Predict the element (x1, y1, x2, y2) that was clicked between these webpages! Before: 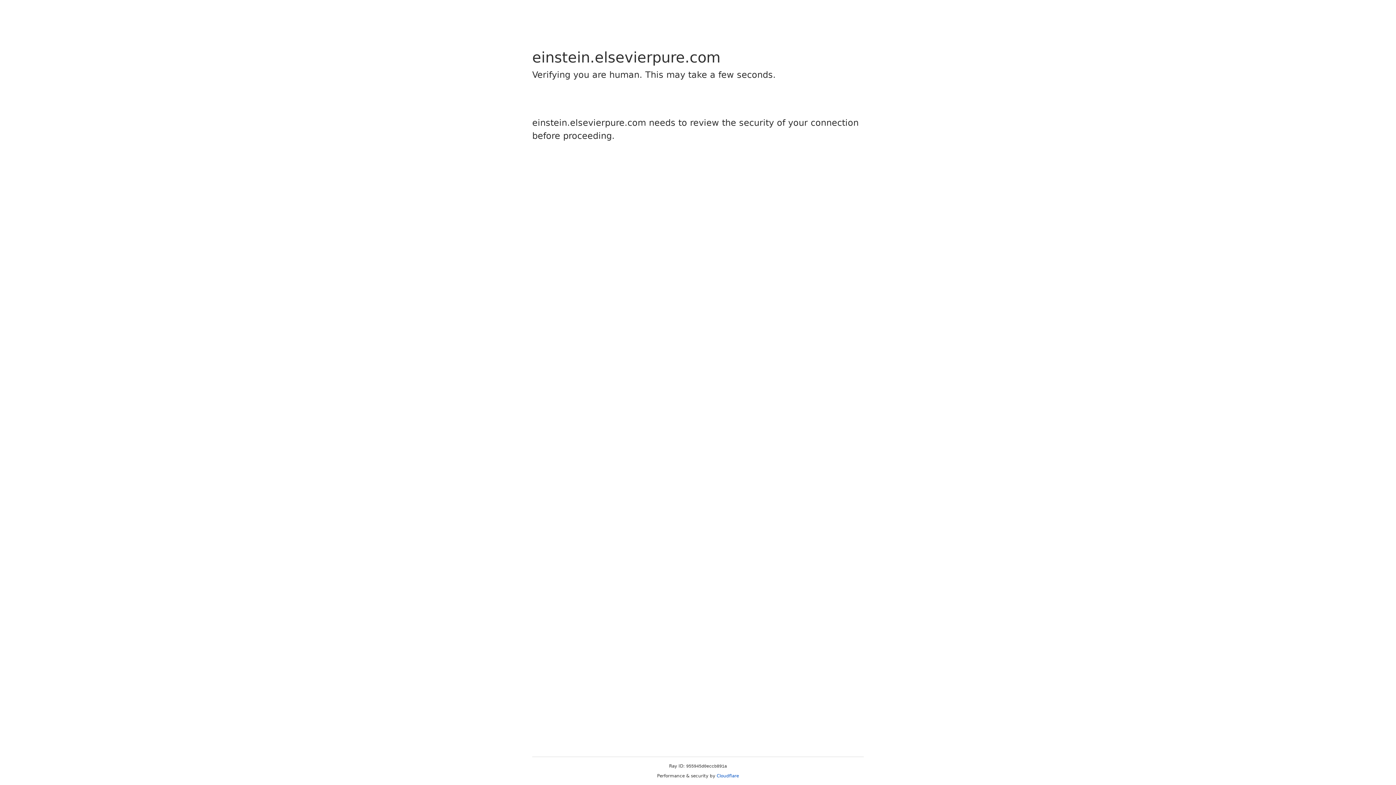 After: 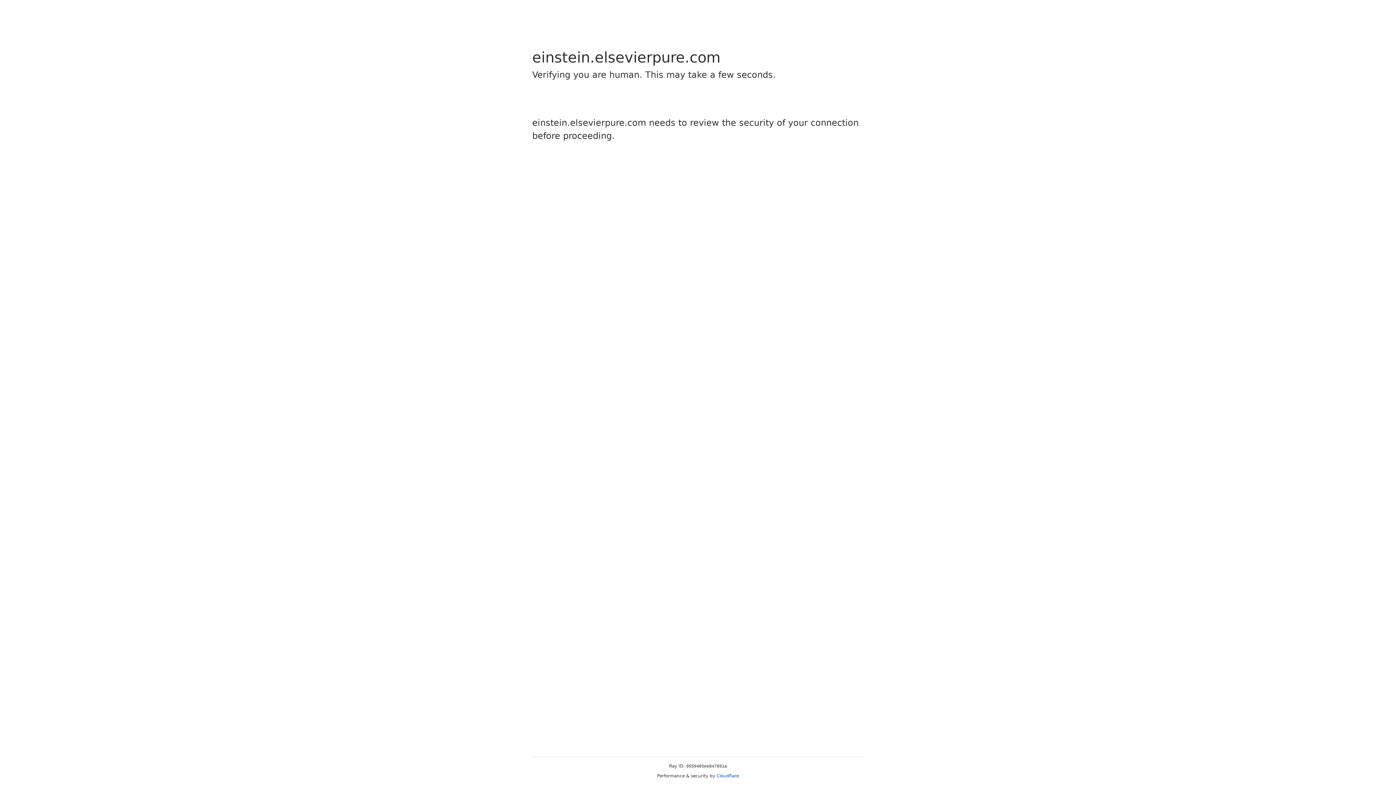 Action: label: Cloudflare bbox: (716, 773, 739, 778)